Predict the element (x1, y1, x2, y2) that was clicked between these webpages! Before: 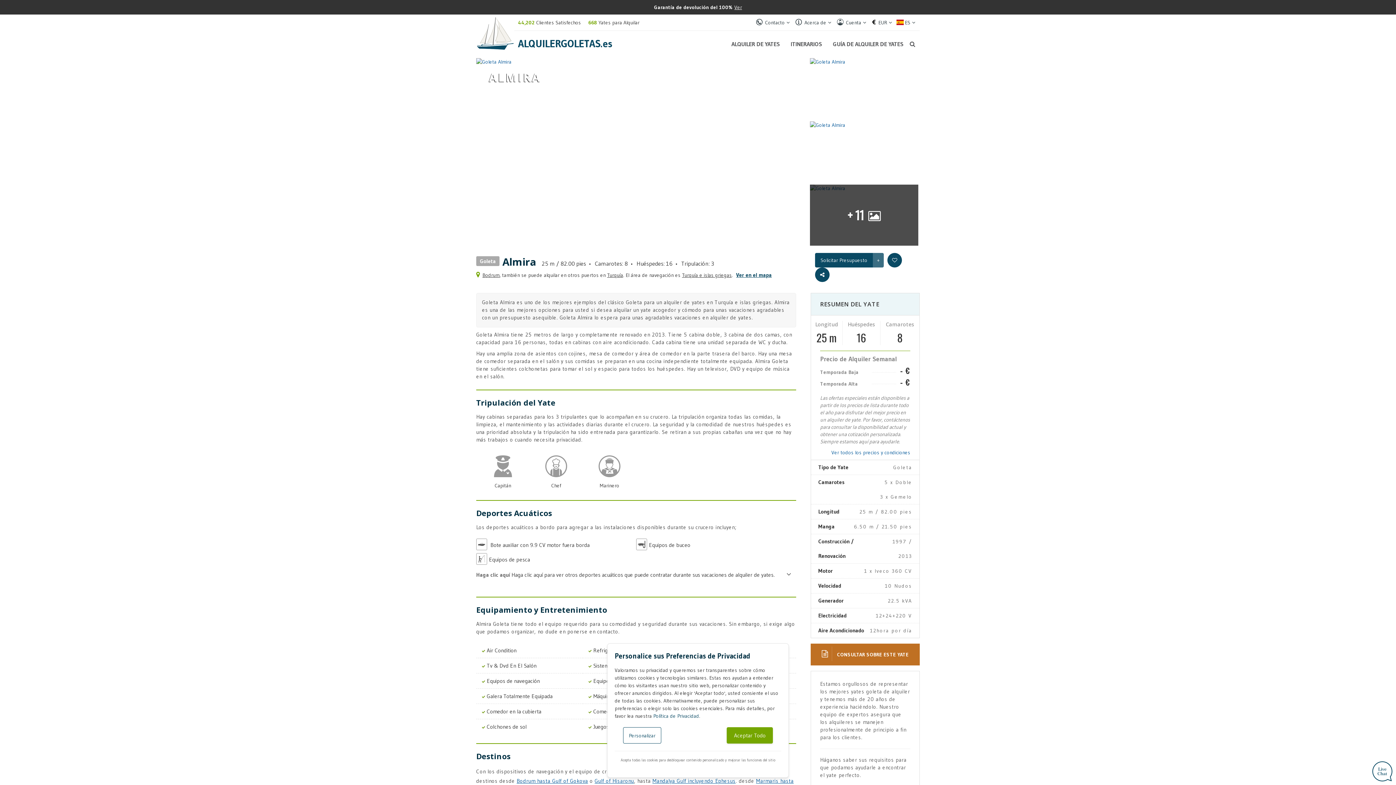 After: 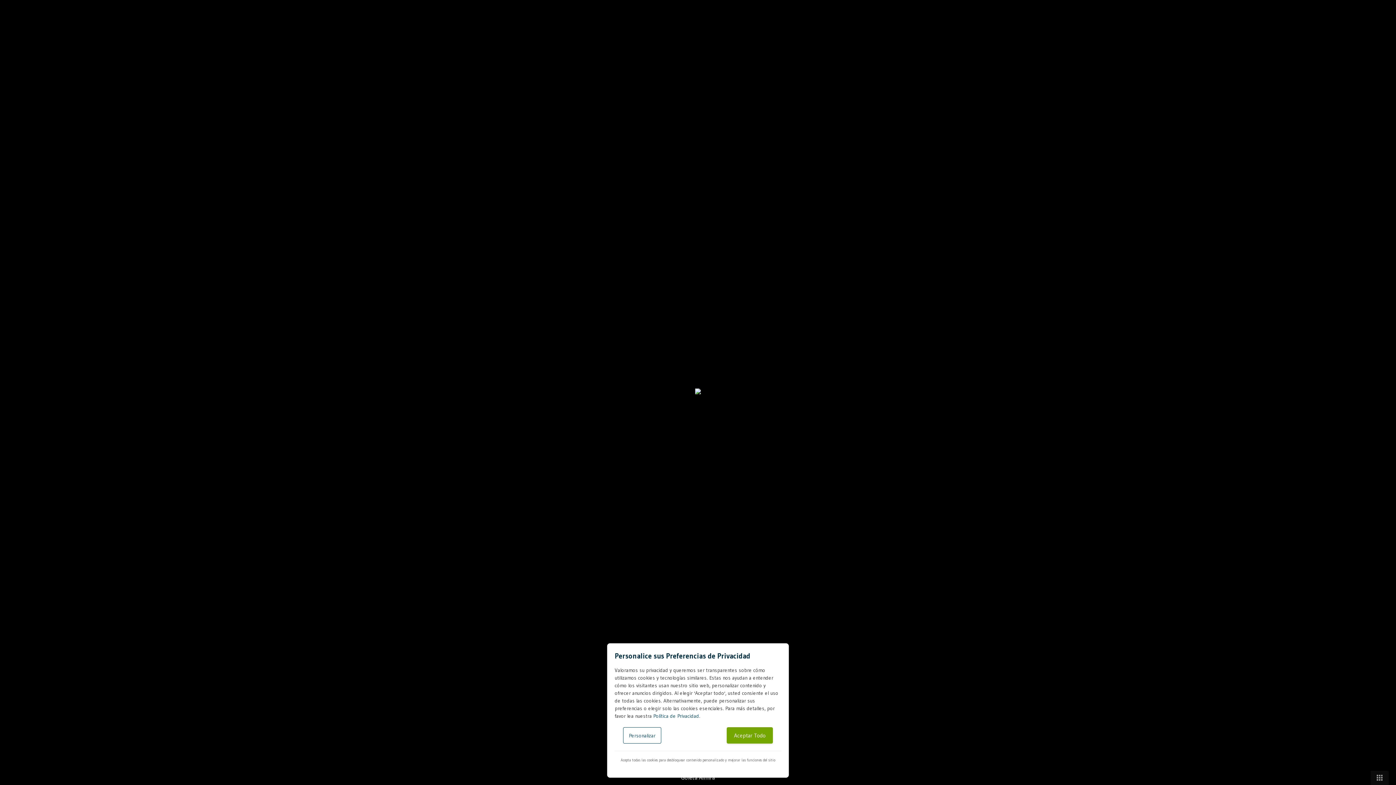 Action: label: + 11  bbox: (810, 184, 918, 245)